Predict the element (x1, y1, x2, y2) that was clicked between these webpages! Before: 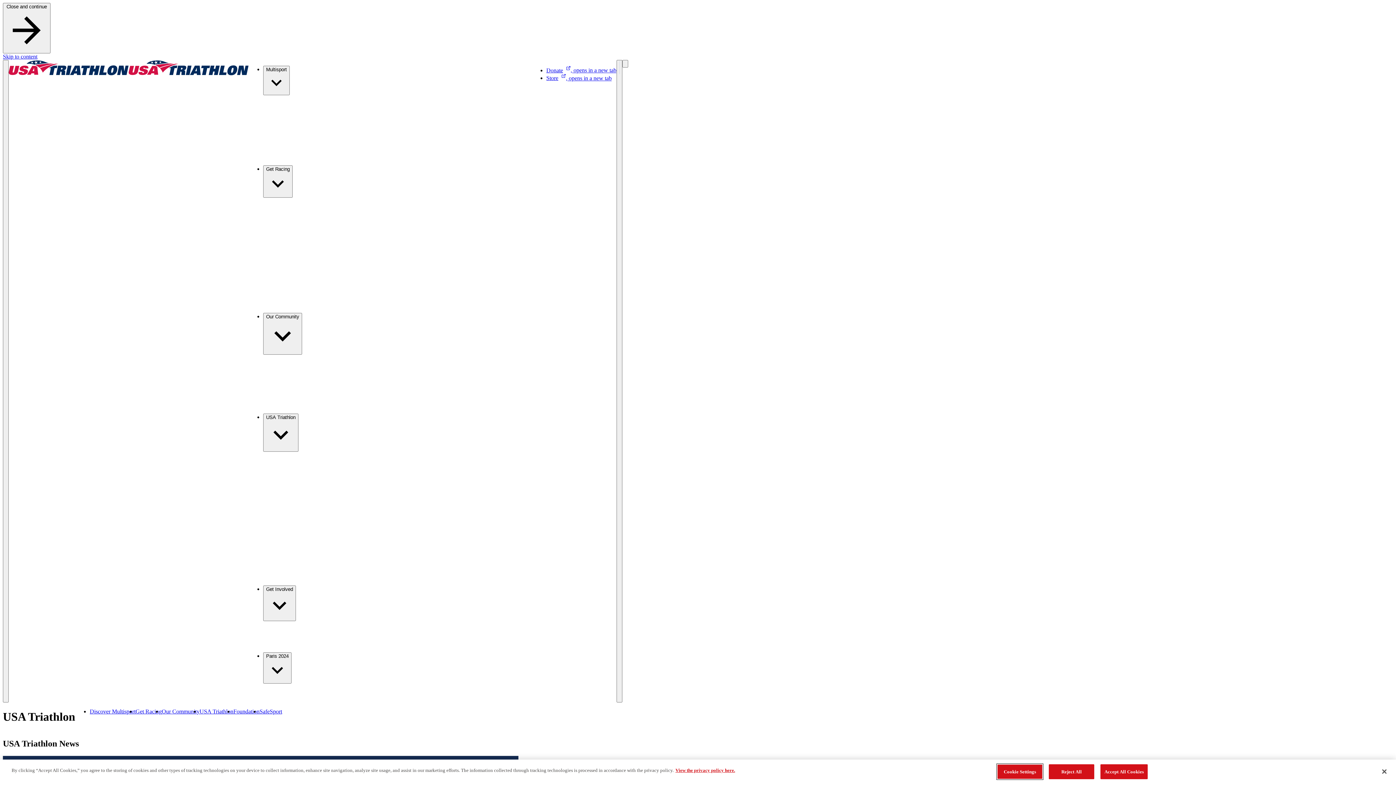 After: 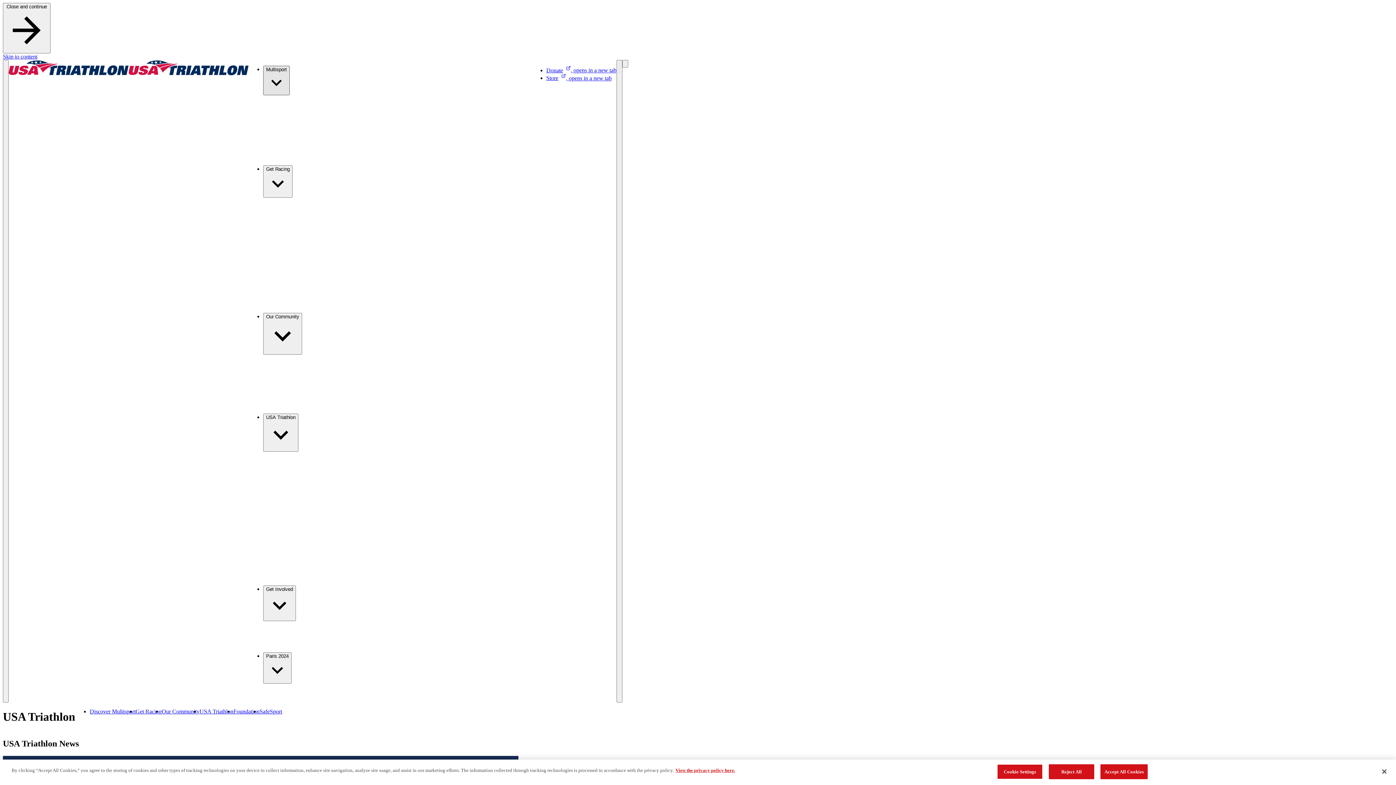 Action: label: Multisport bbox: (263, 65, 289, 95)